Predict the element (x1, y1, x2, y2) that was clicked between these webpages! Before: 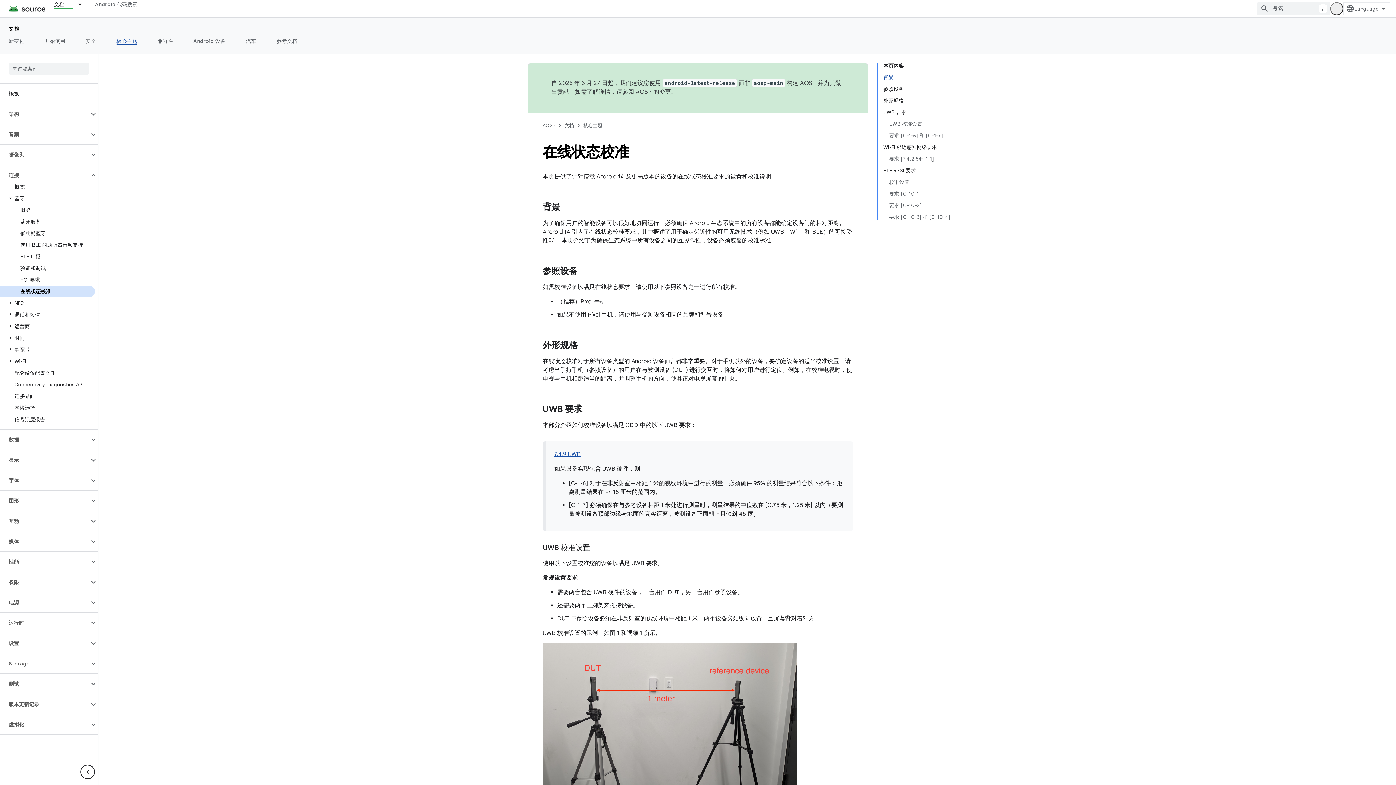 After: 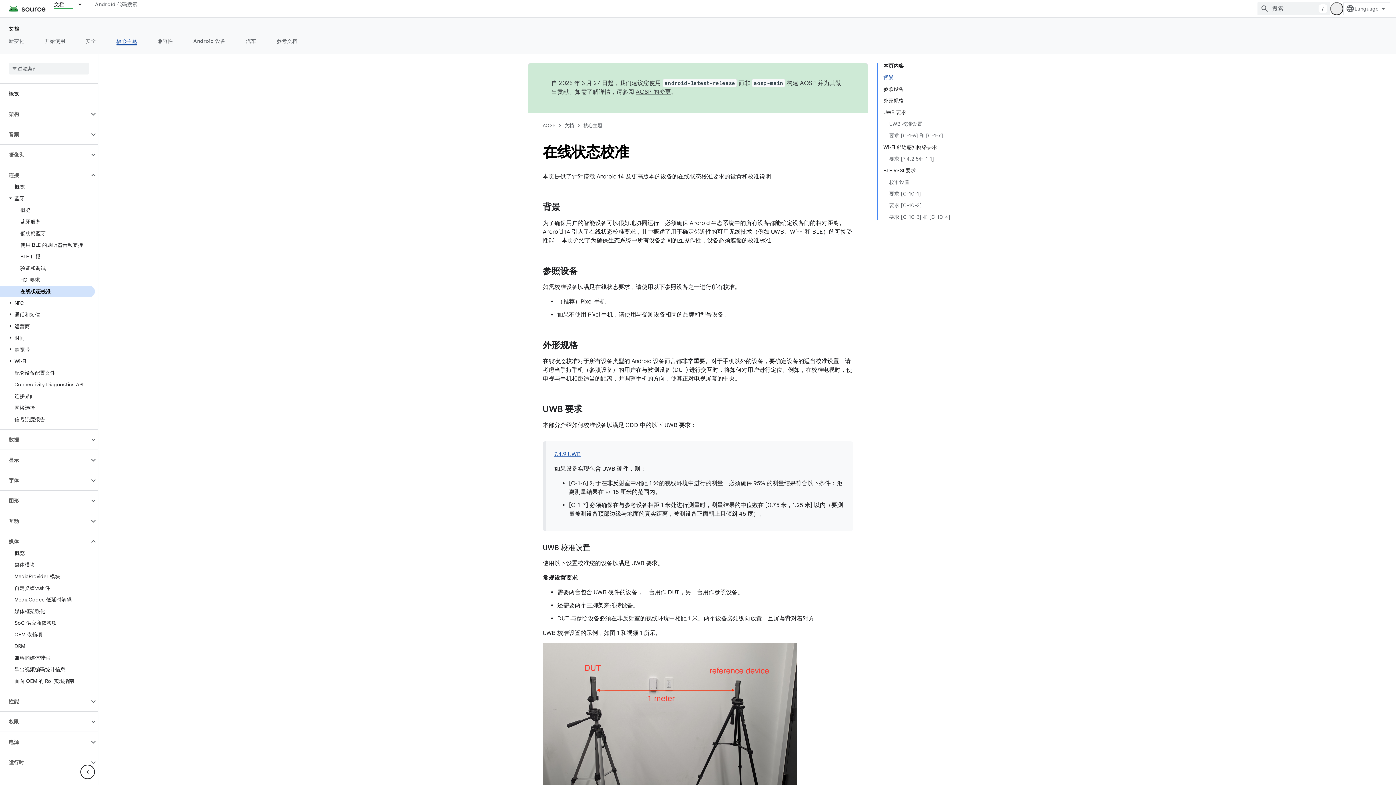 Action: bbox: (89, 537, 97, 546)